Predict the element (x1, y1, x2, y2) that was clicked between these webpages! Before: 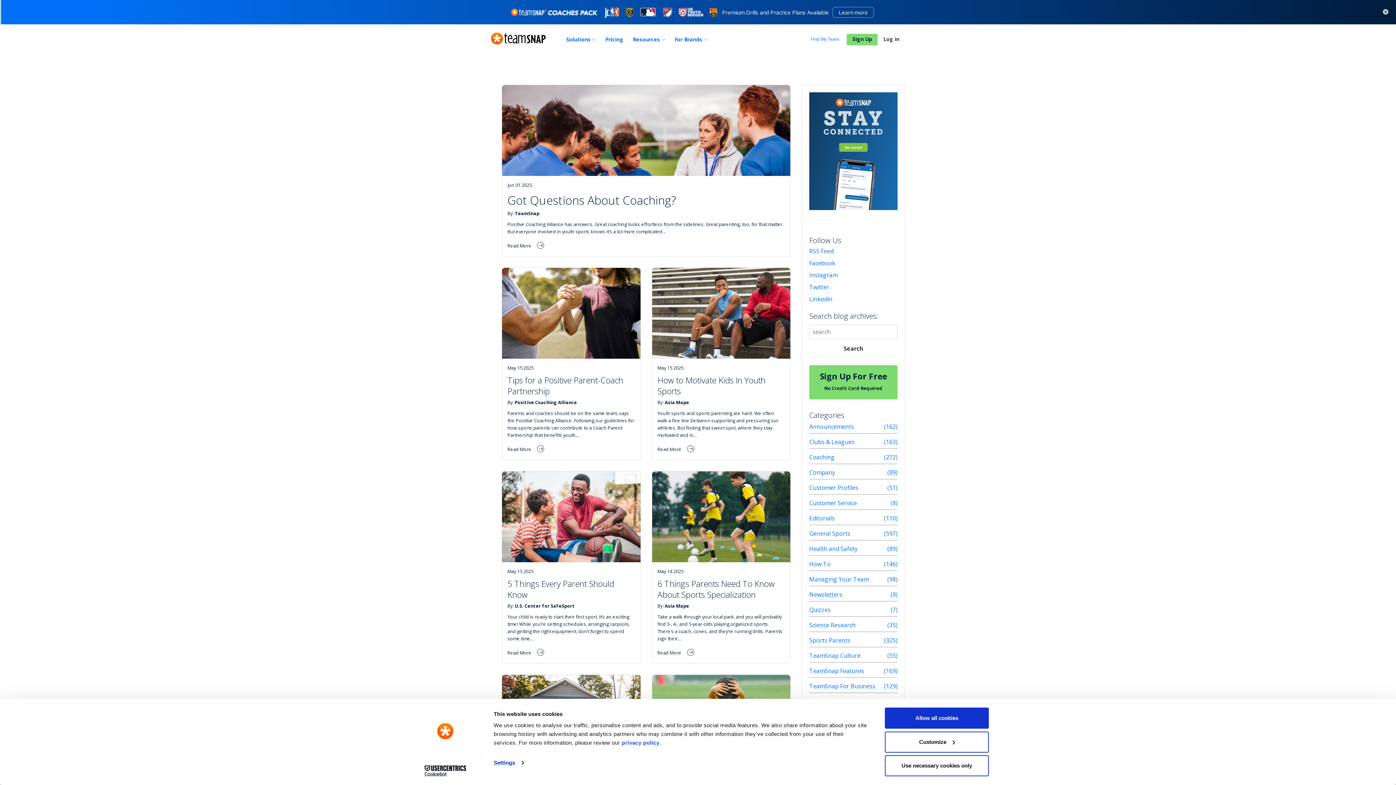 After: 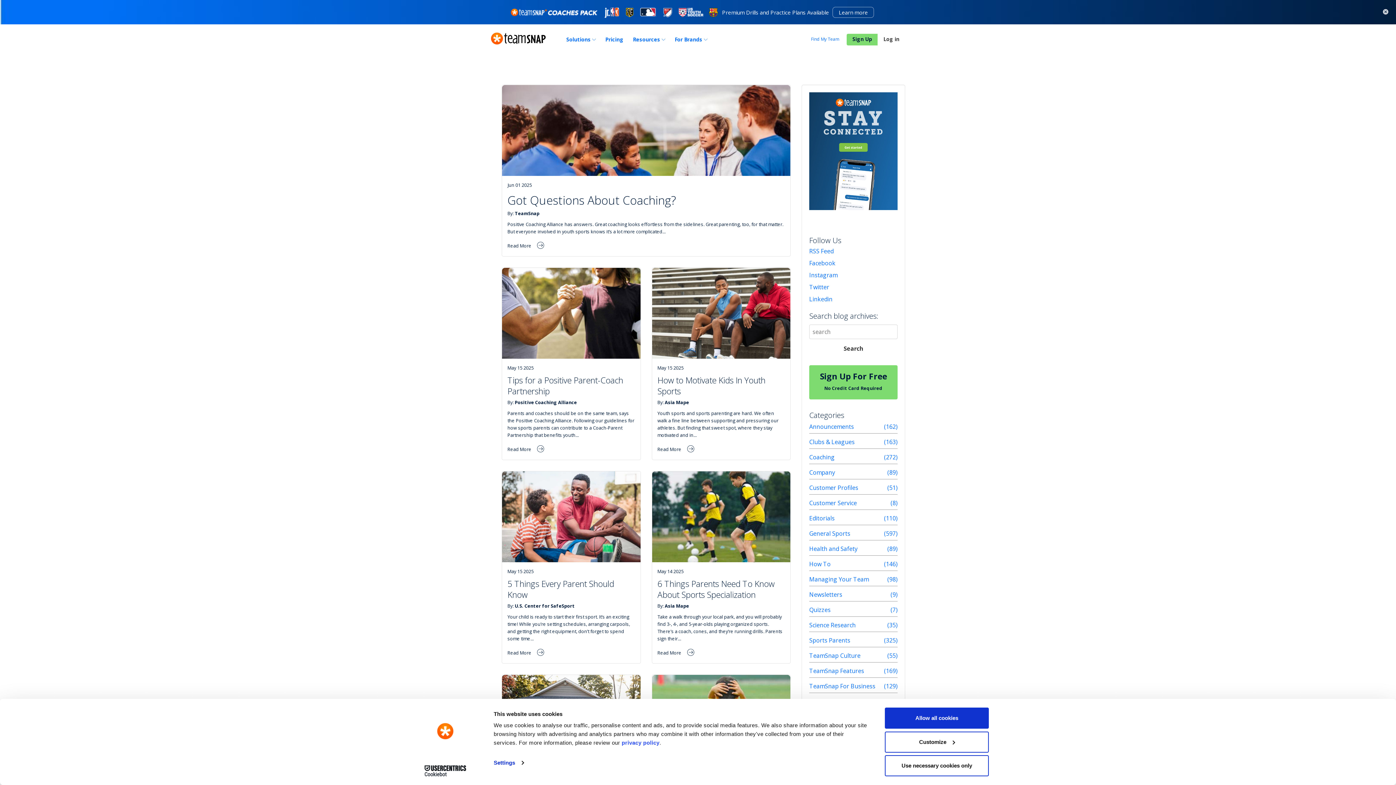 Action: bbox: (809, 92, 897, 210)